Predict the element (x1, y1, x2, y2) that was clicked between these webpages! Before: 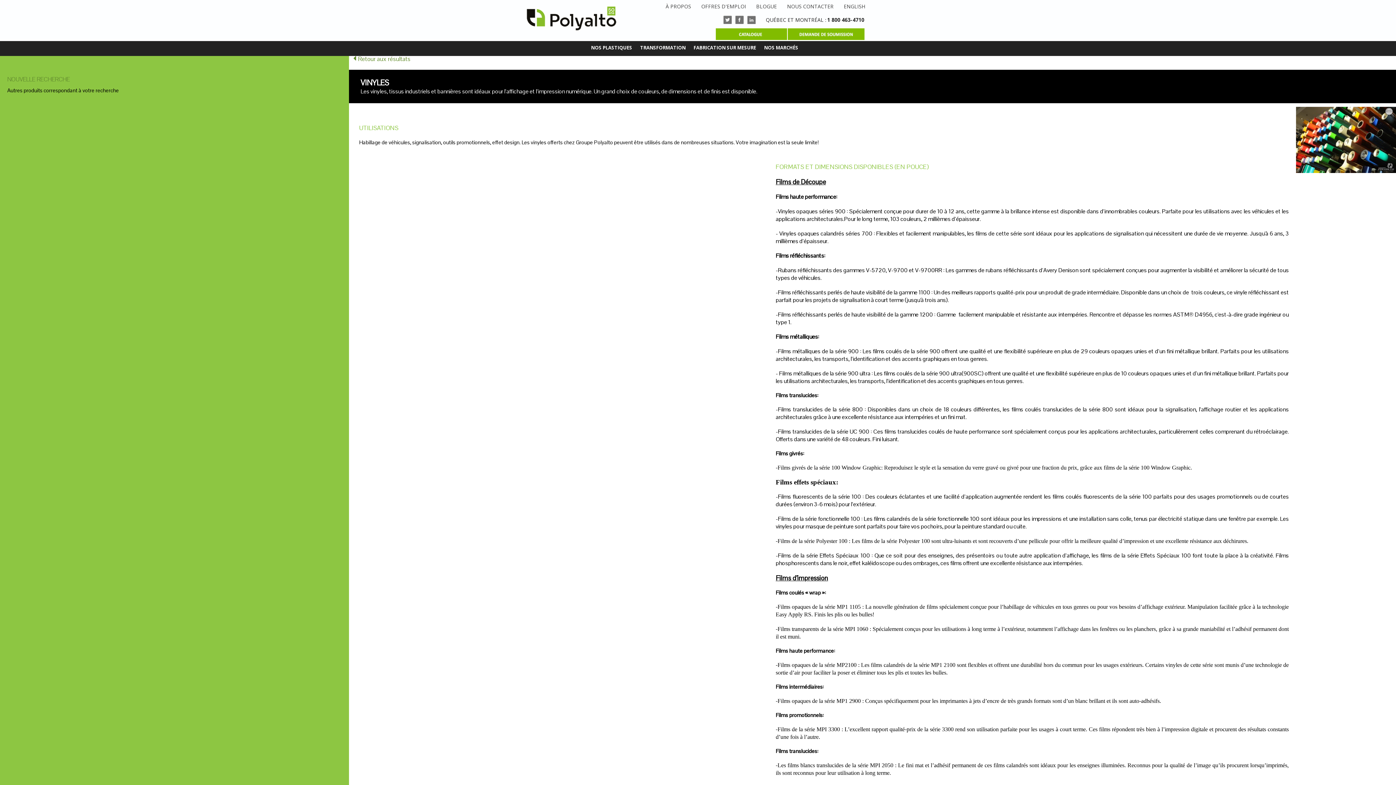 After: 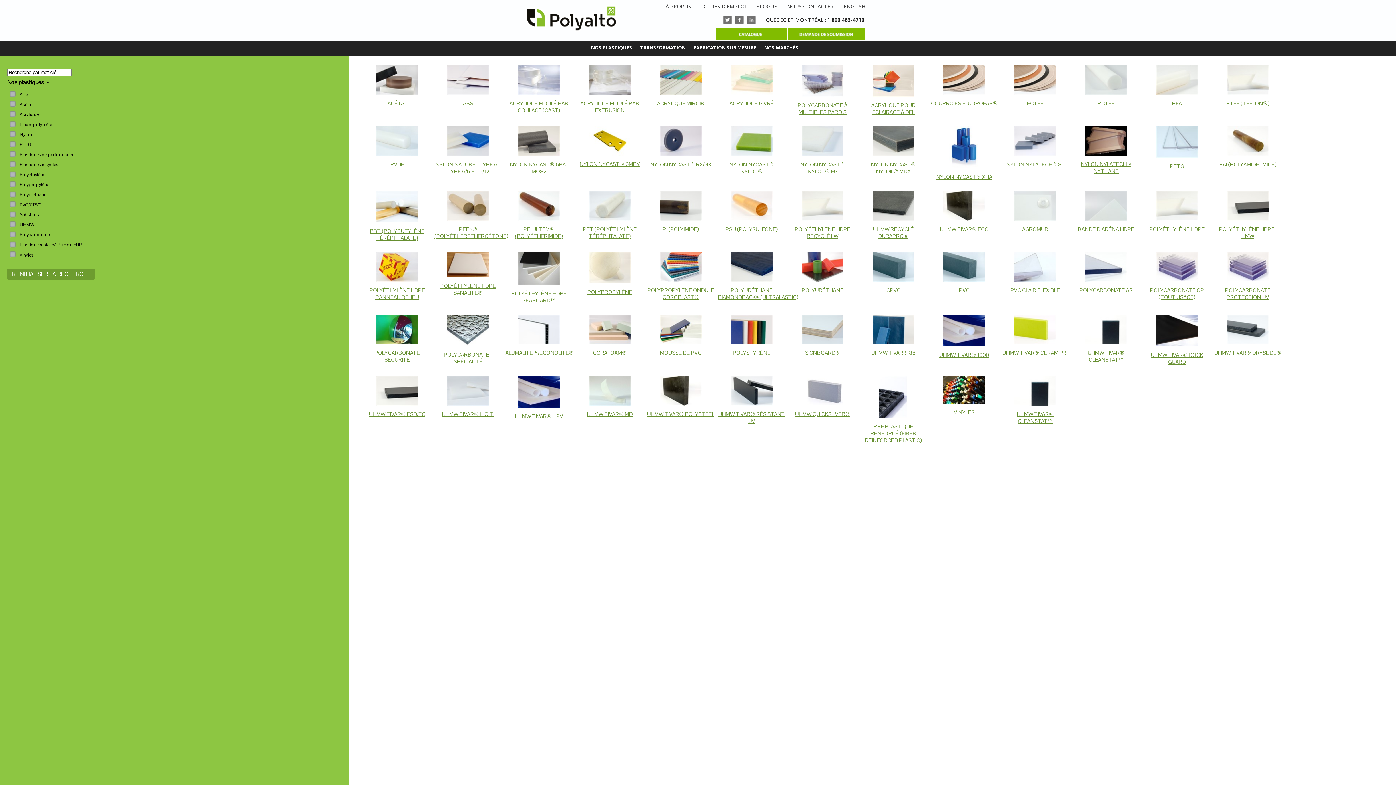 Action: label: NOUVELLE RECHERCHE bbox: (0, 73, 74, 85)